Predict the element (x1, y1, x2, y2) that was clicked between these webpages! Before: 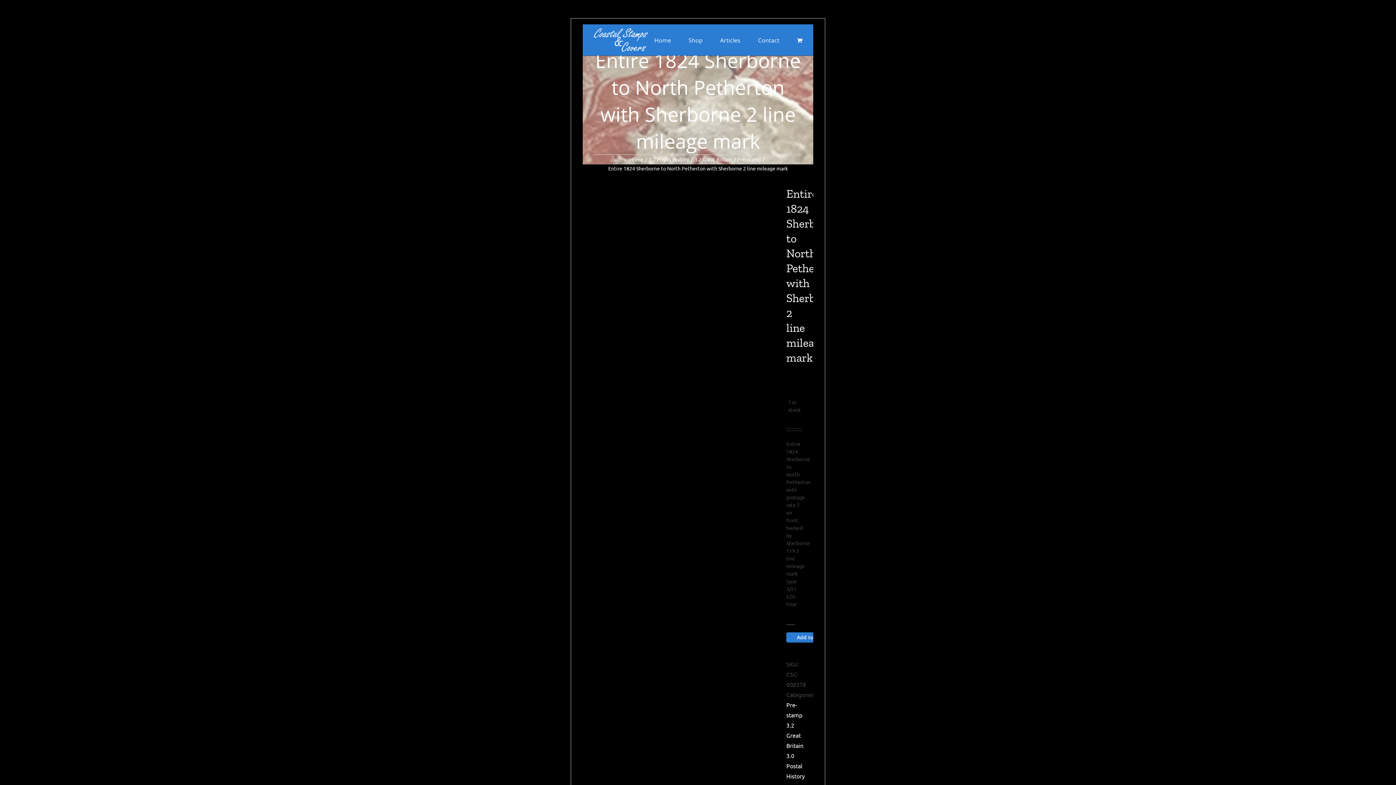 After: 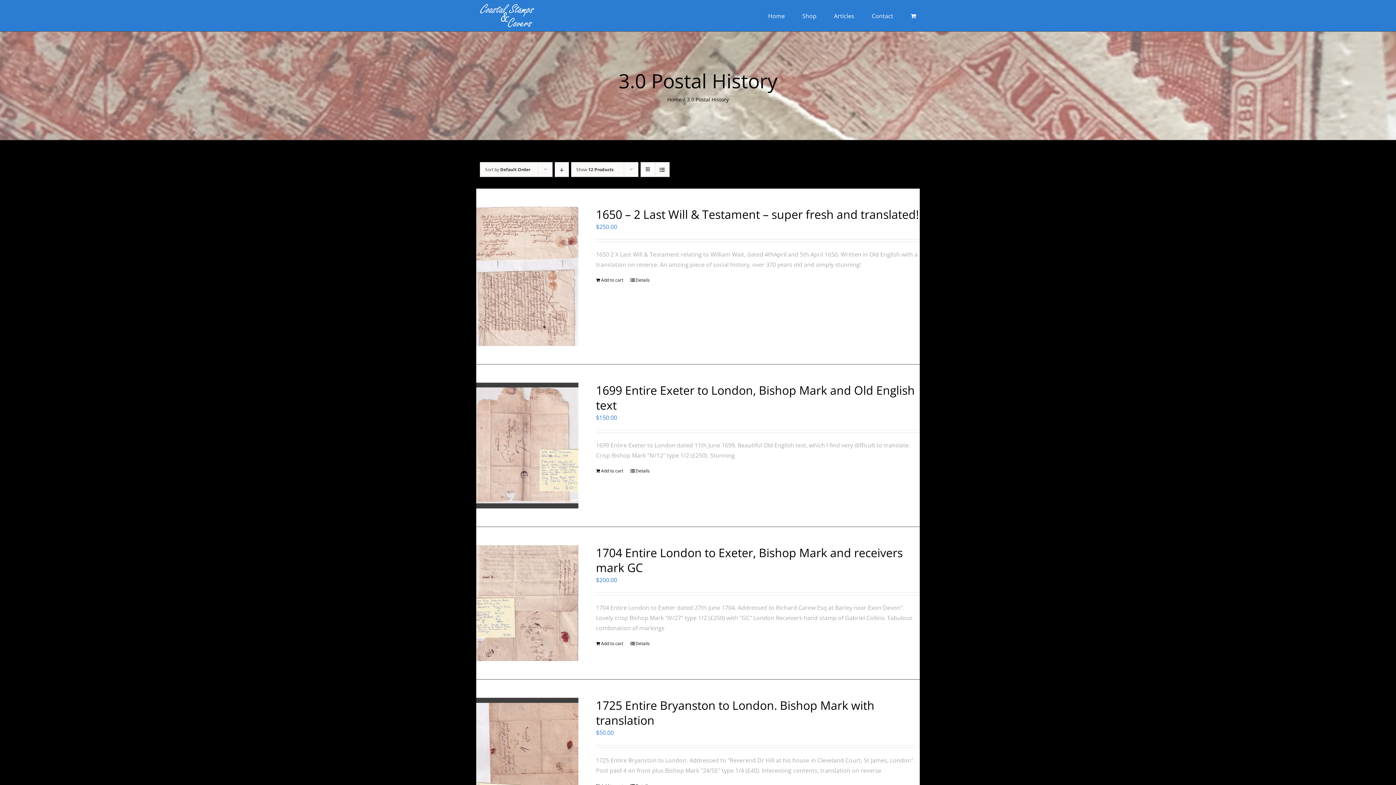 Action: label: 3.0 Postal History bbox: (648, 156, 689, 162)